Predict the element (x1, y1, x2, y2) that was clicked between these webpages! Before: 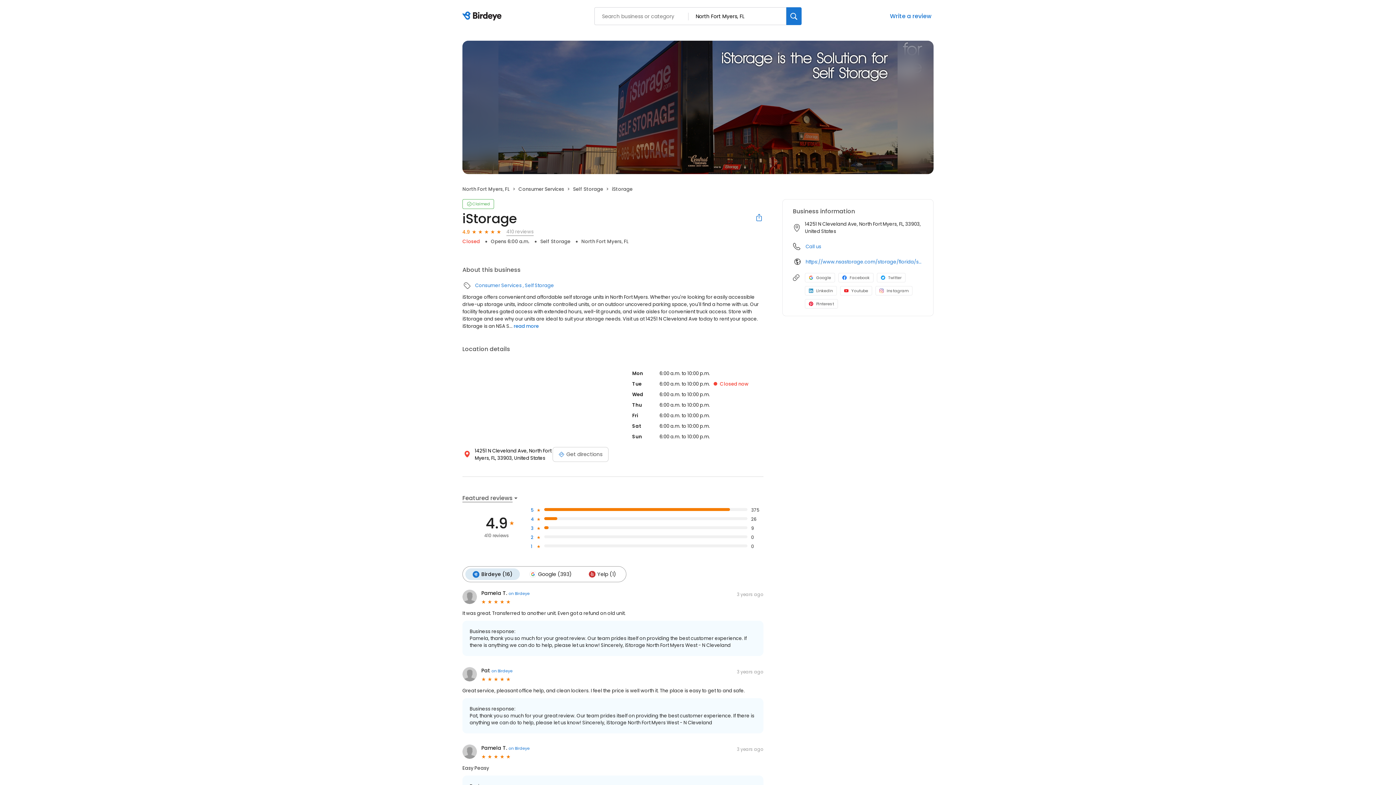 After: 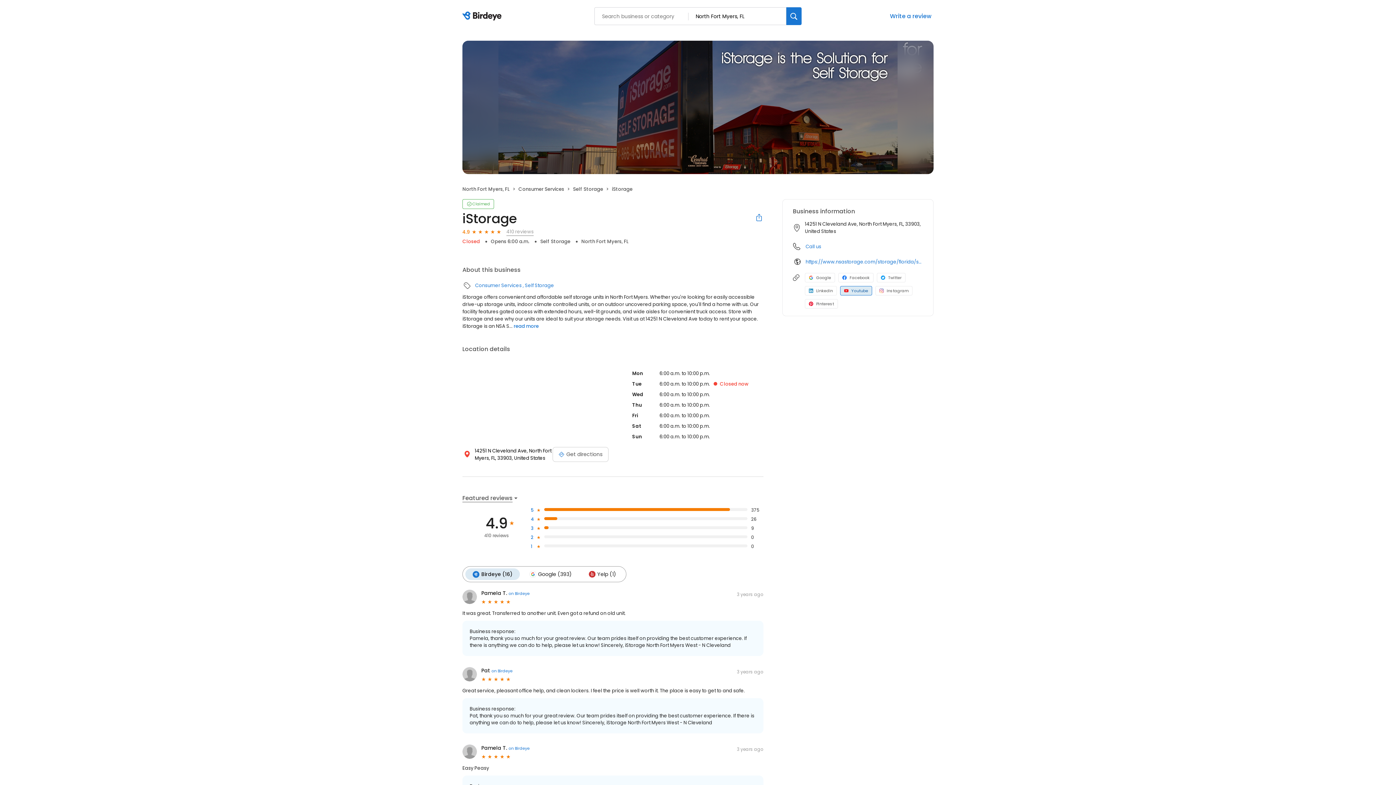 Action: label: Youtube profile link bbox: (840, 286, 872, 295)